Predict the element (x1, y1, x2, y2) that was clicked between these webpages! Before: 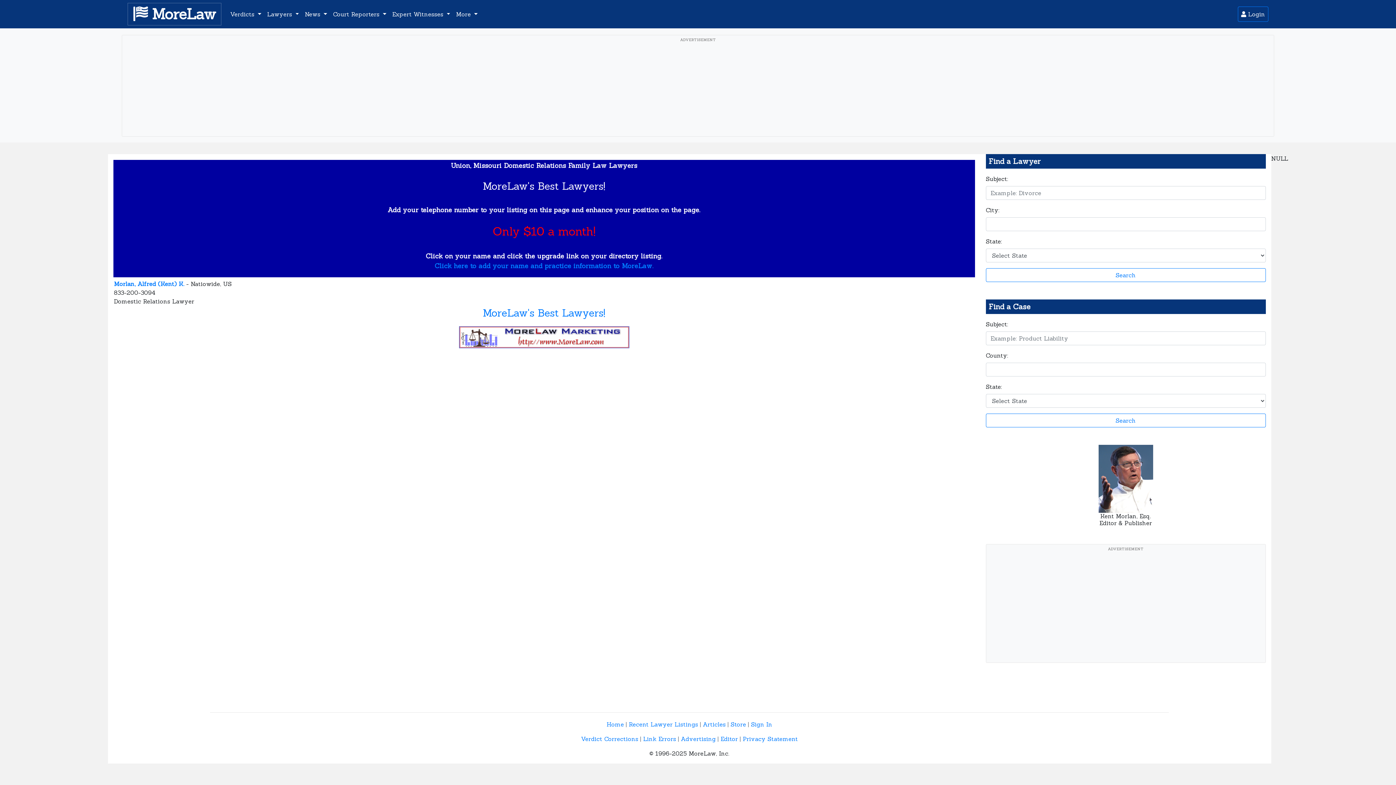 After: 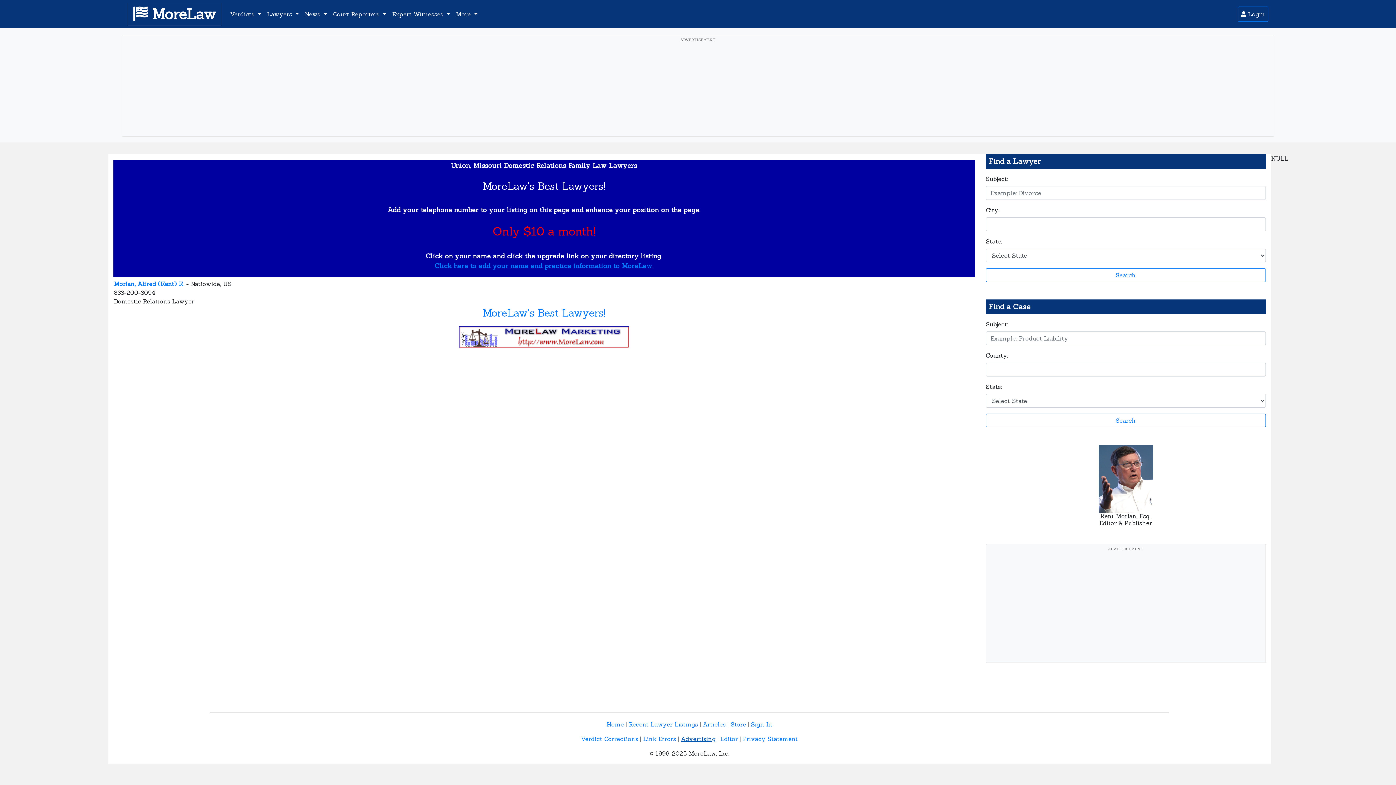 Action: bbox: (681, 735, 716, 742) label: Advertising